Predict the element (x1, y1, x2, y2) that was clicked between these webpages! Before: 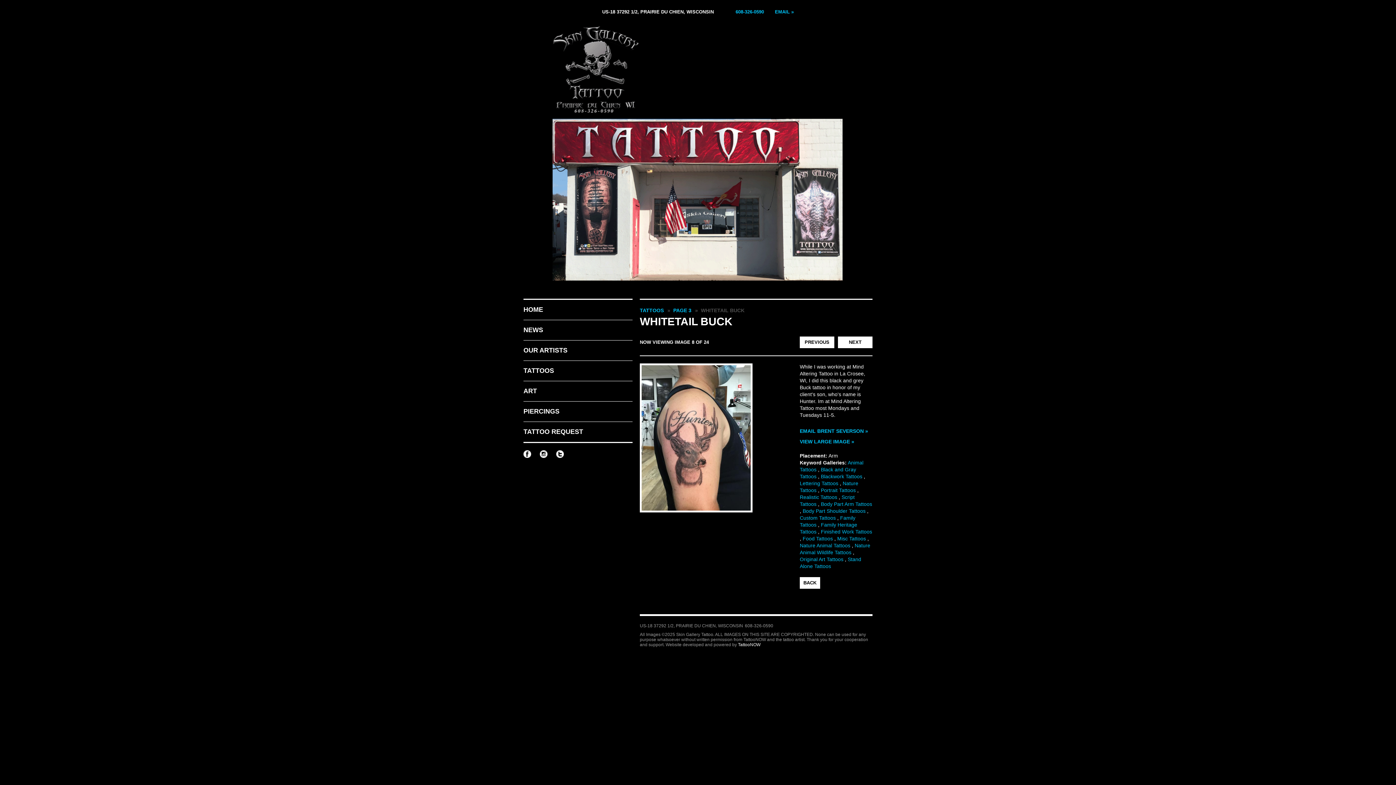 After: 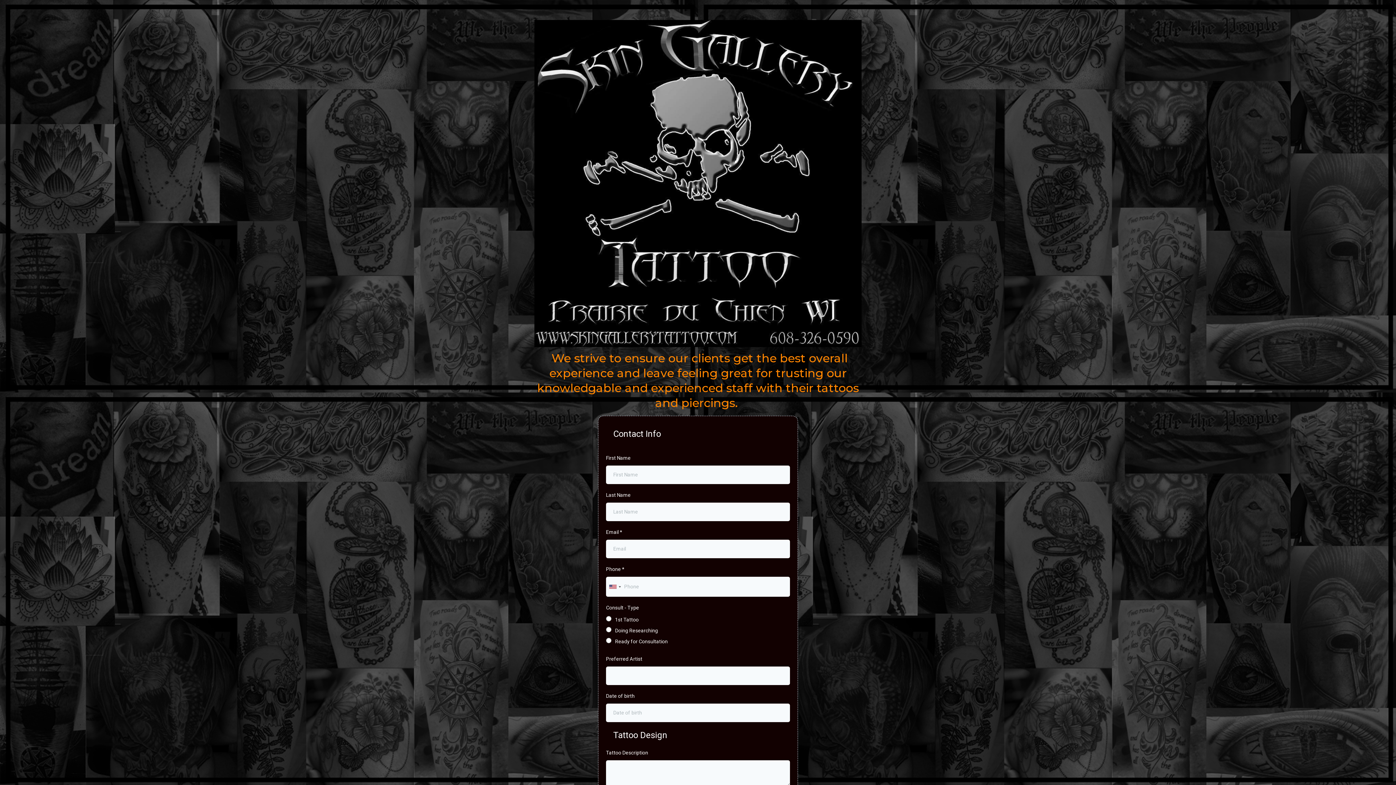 Action: bbox: (523, 422, 632, 442) label: TATTOO REQUEST